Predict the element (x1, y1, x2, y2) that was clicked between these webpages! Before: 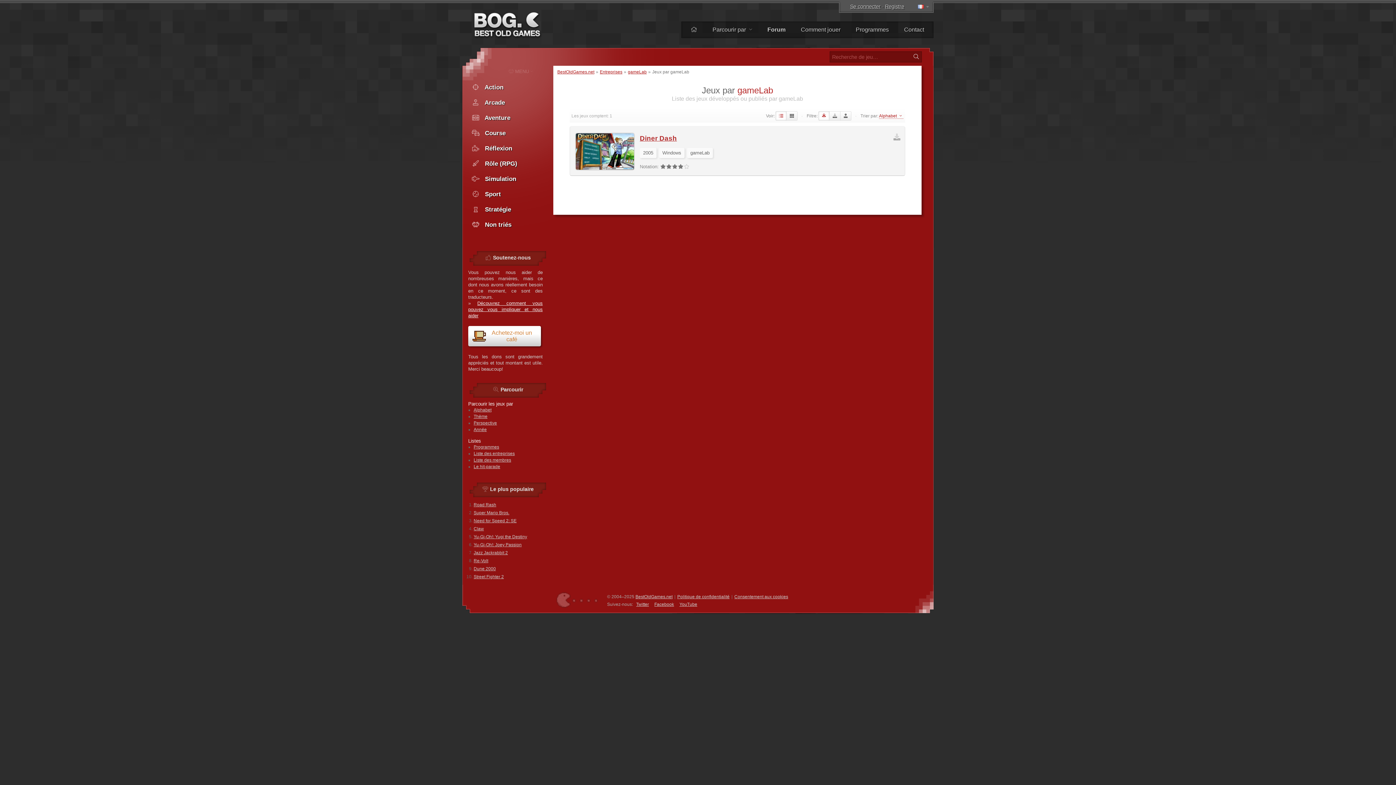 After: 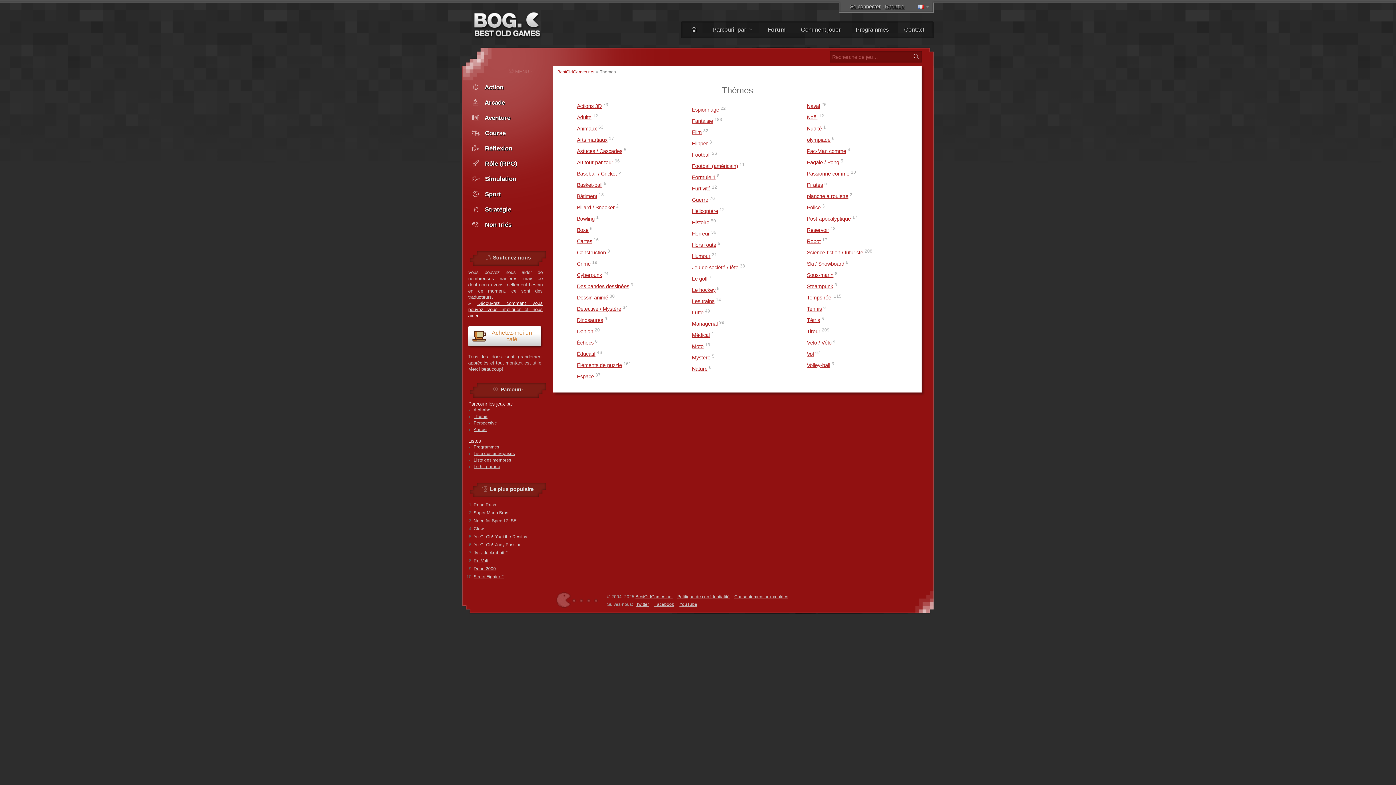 Action: label: Thème bbox: (473, 413, 487, 420)